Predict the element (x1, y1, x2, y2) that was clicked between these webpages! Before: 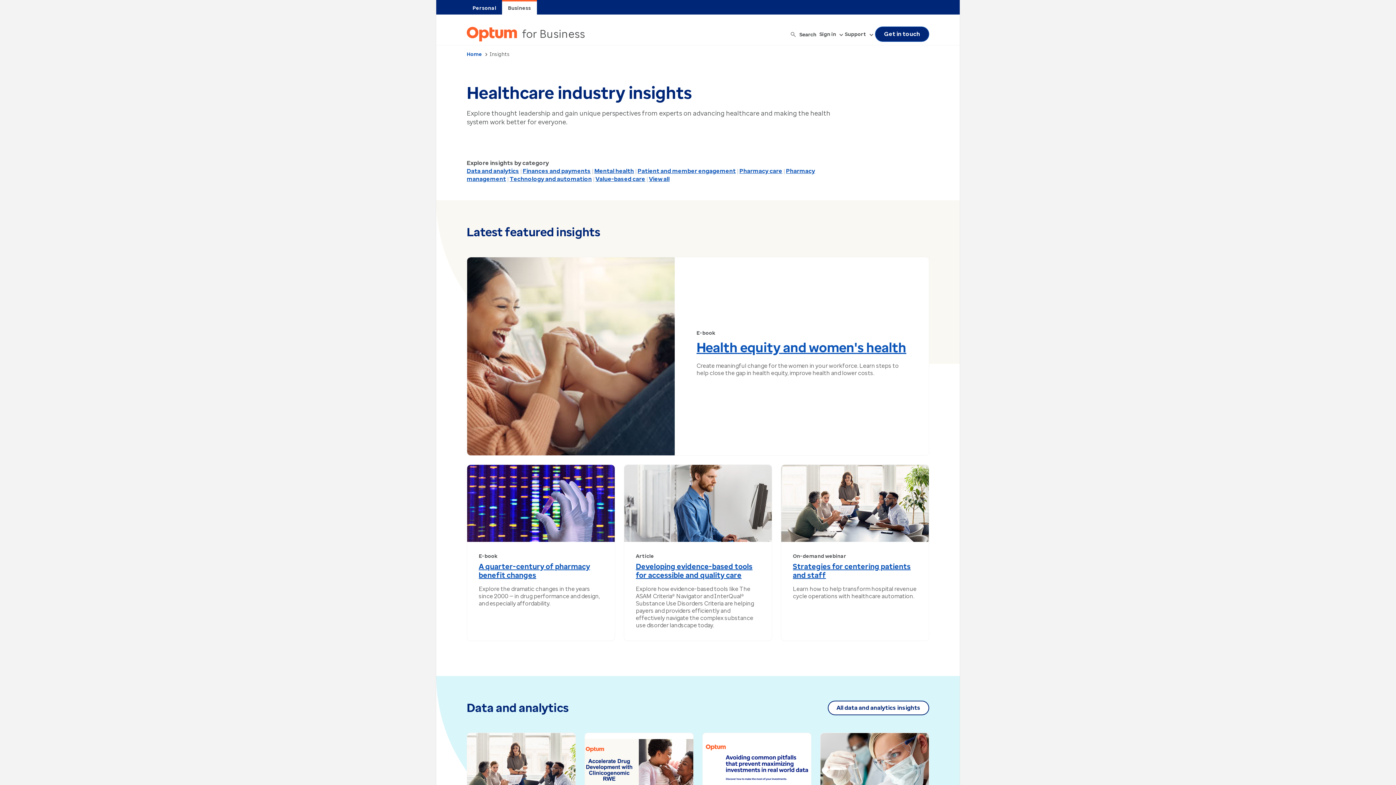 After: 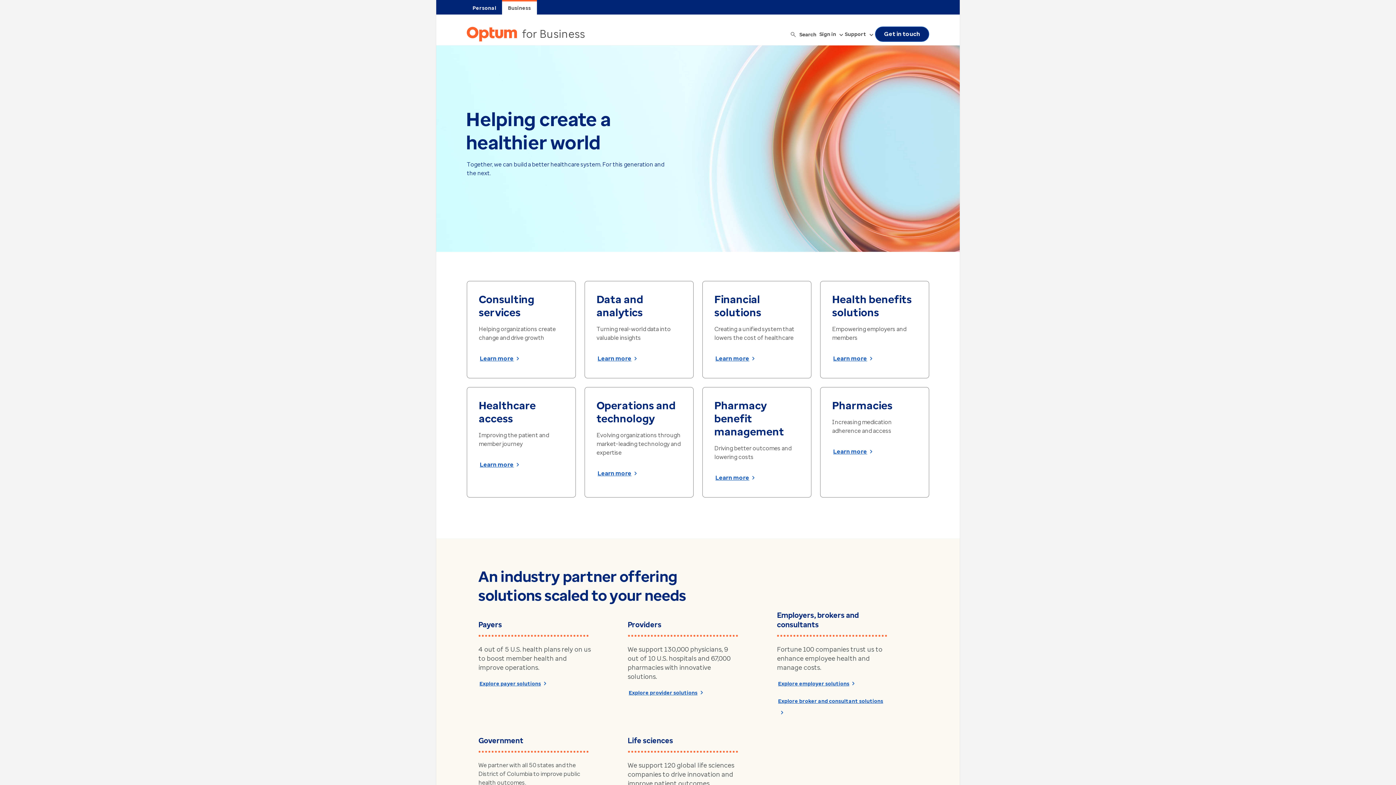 Action: label: for Business bbox: (466, 26, 590, 41)